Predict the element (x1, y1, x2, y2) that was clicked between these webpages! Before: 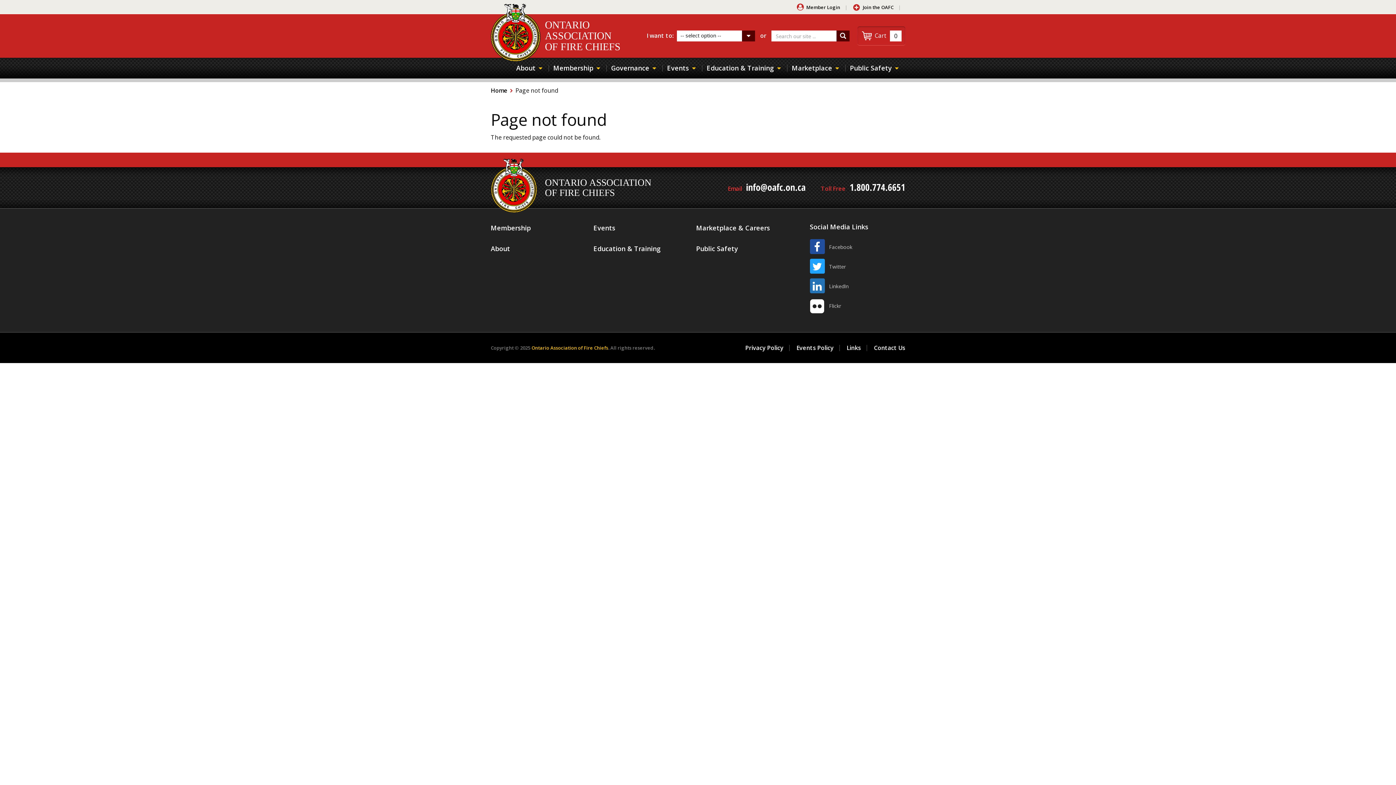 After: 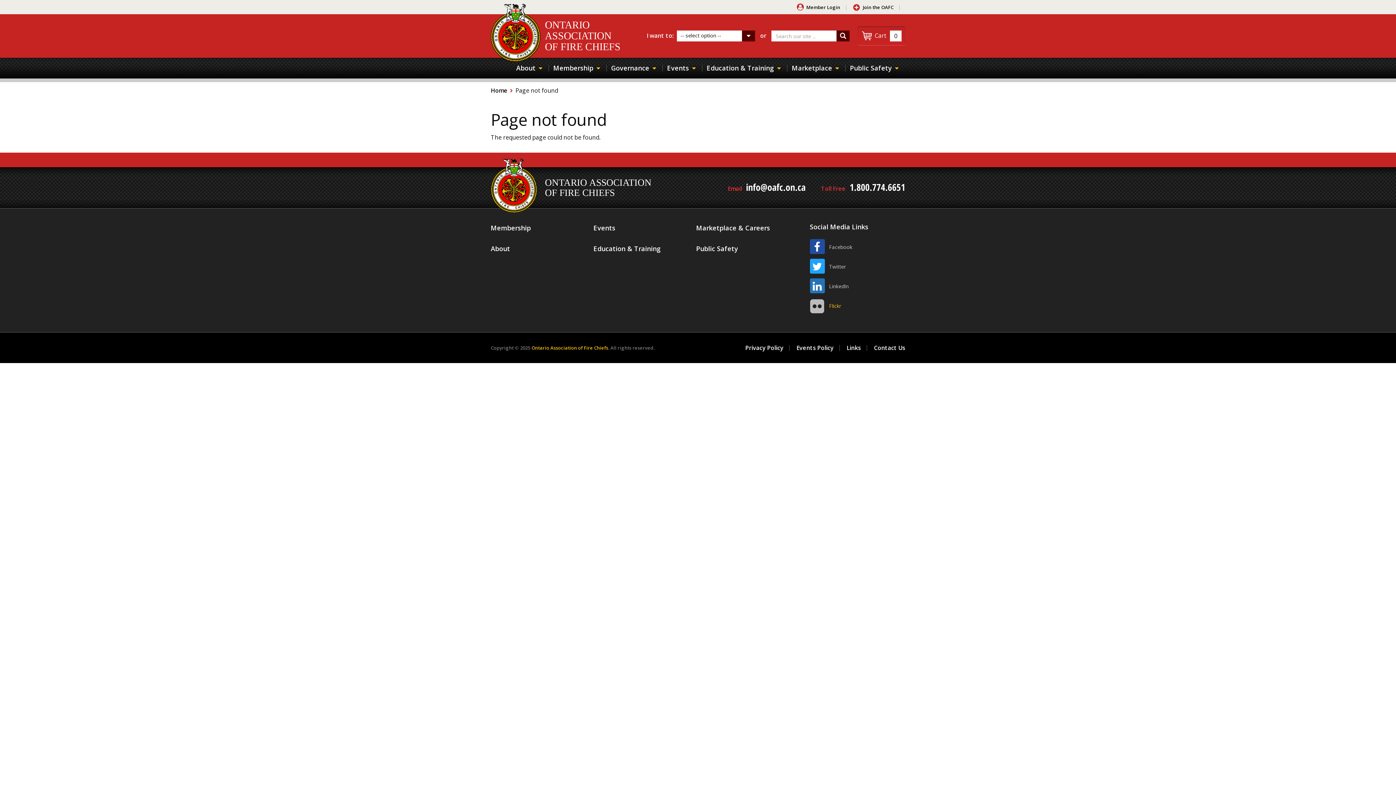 Action: label: Flickr bbox: (810, 298, 905, 312)